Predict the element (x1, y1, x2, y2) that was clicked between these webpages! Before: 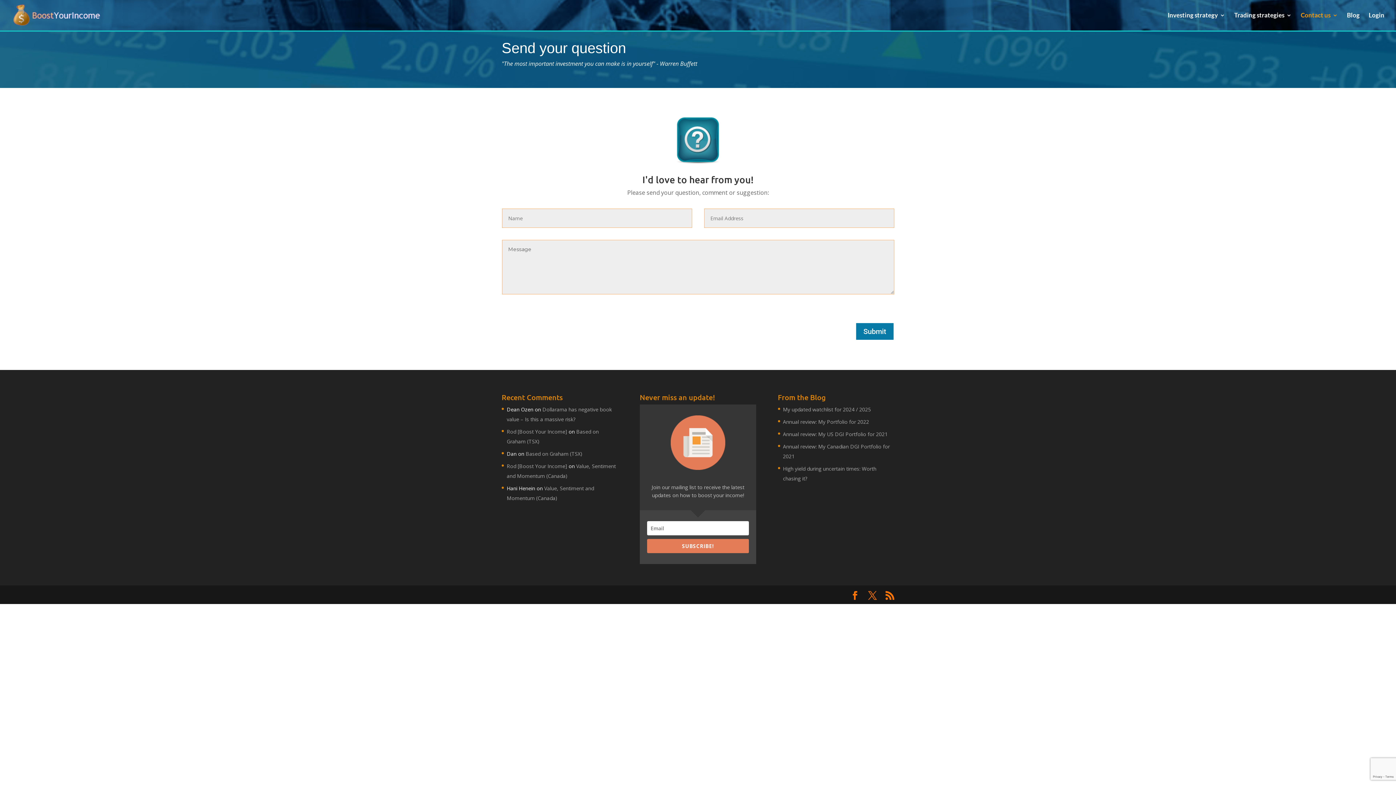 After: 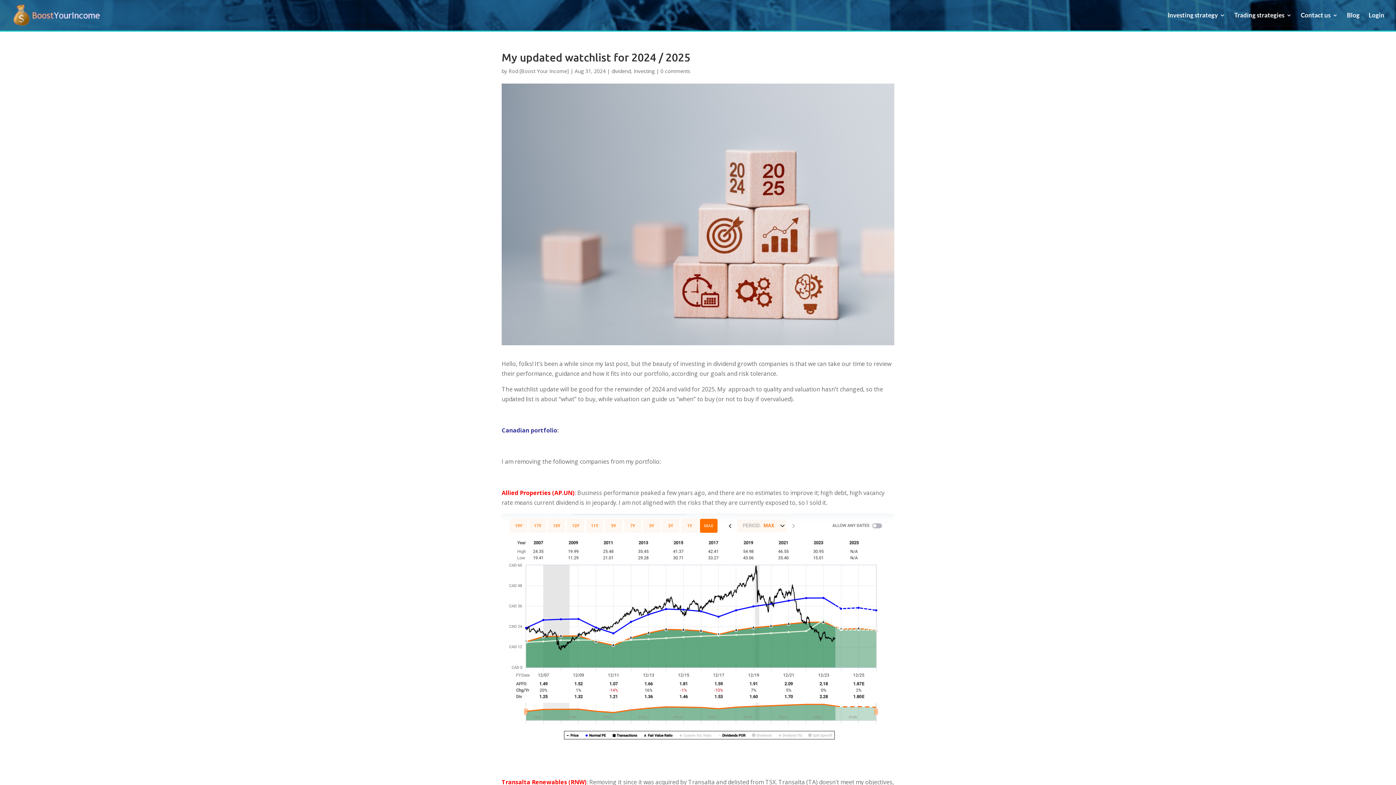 Action: bbox: (783, 406, 871, 413) label: My updated watchlist for 2024 / 2025